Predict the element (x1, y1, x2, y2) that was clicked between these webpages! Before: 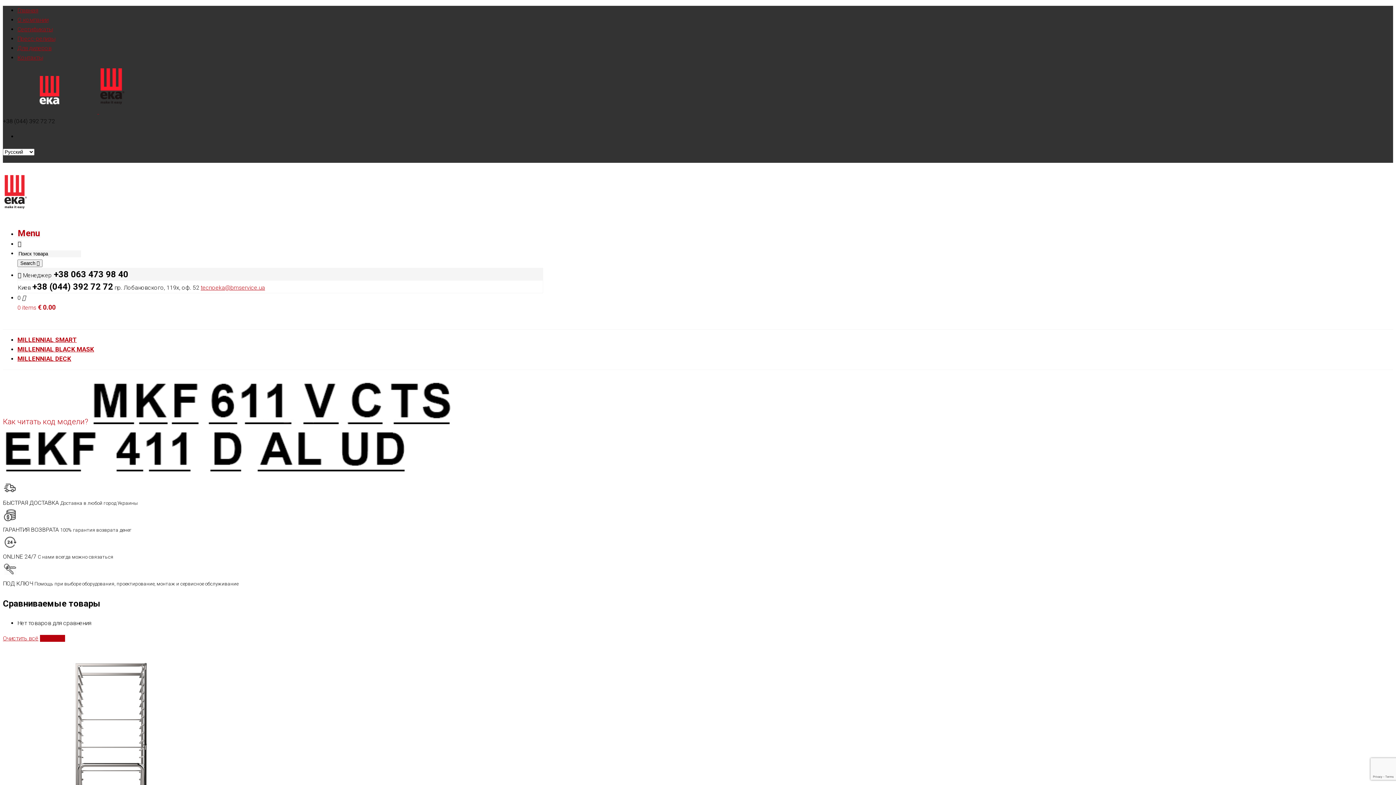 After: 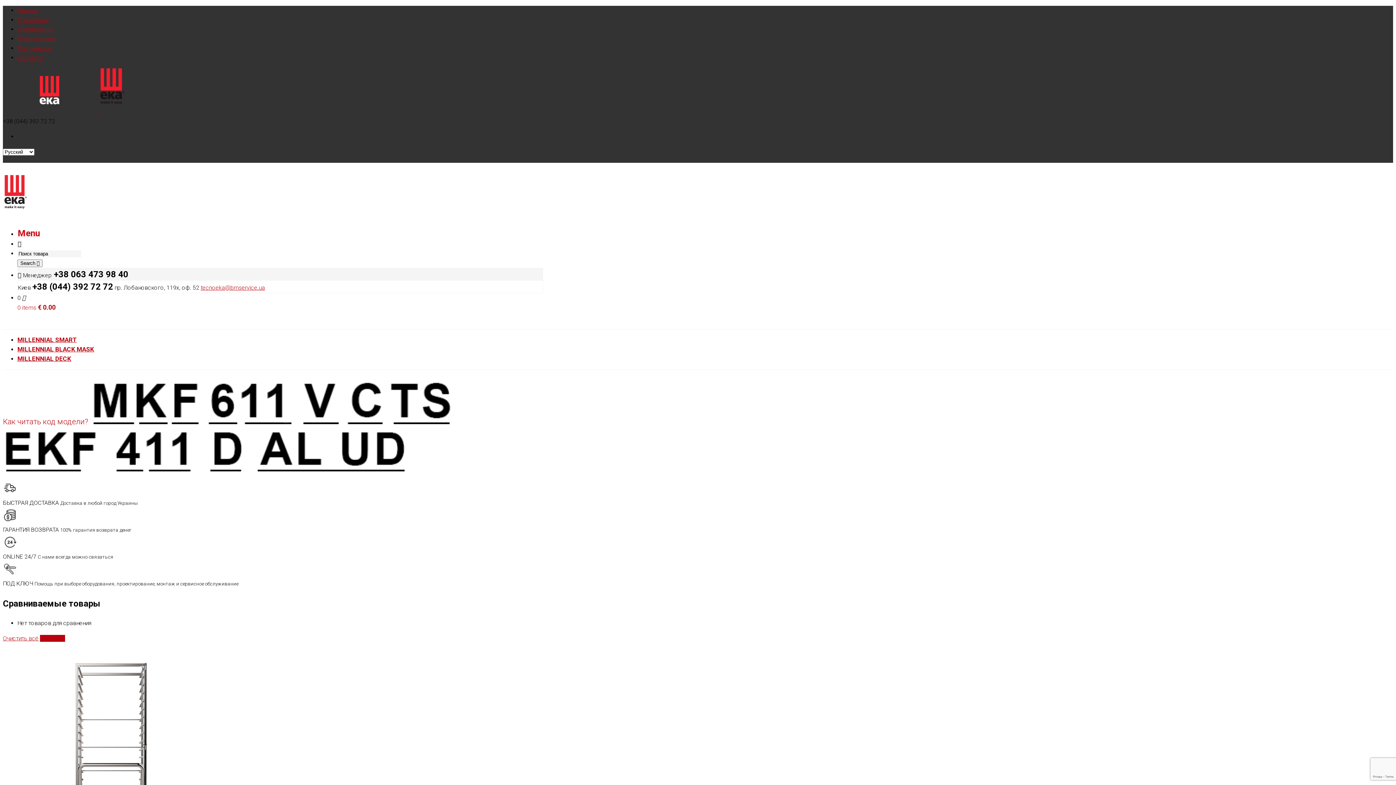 Action: label: Menu bbox: (17, 230, 40, 238)